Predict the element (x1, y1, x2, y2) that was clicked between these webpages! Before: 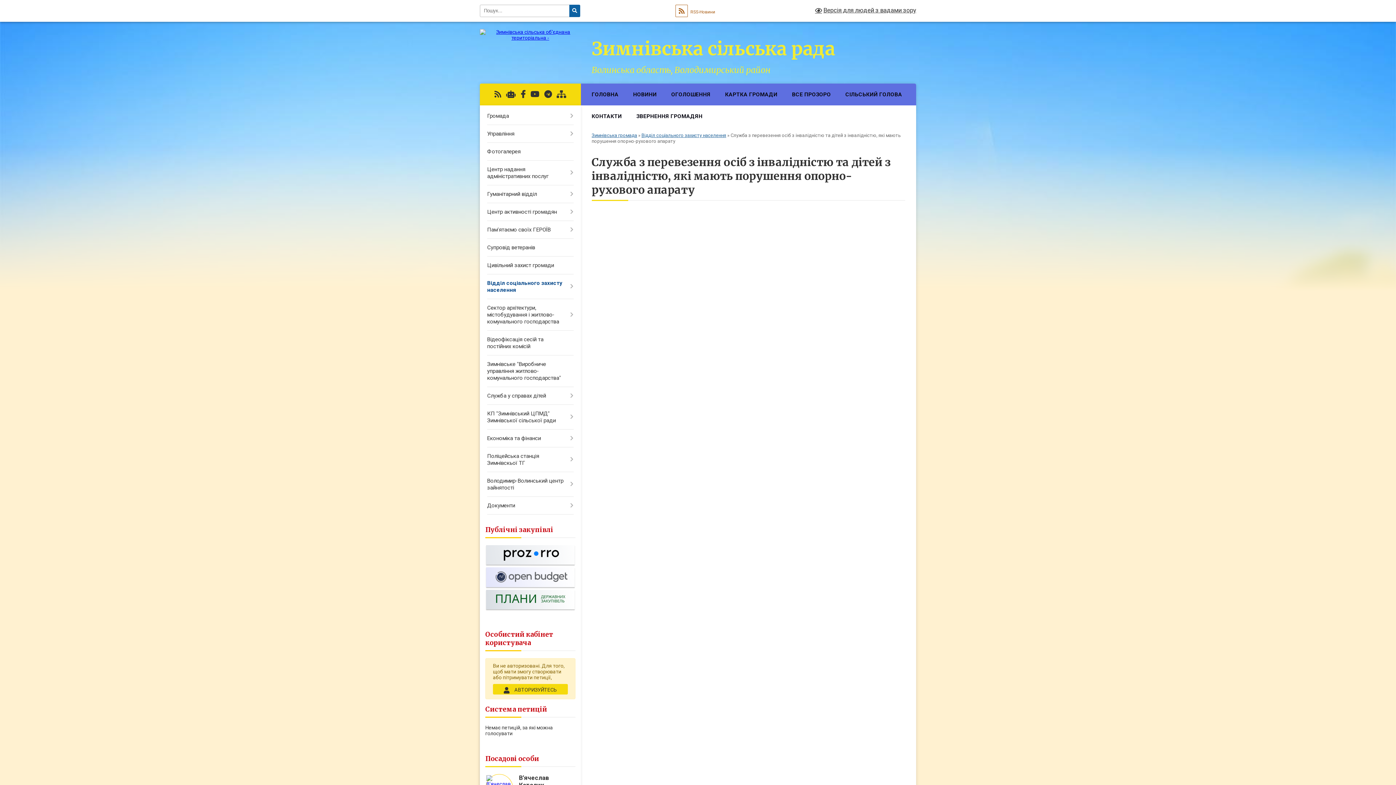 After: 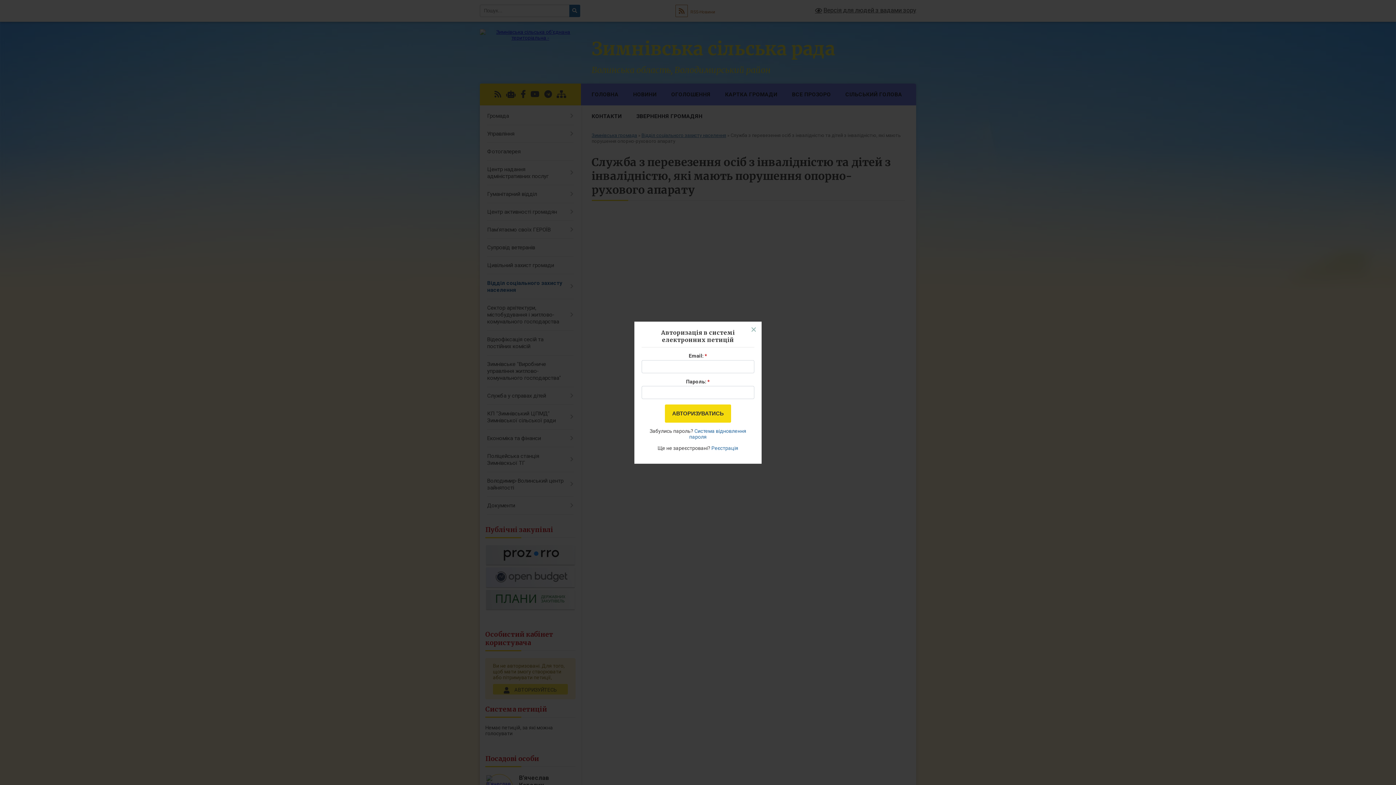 Action: label:  АВТОРИЗУЙТЕСЬ bbox: (493, 684, 567, 694)